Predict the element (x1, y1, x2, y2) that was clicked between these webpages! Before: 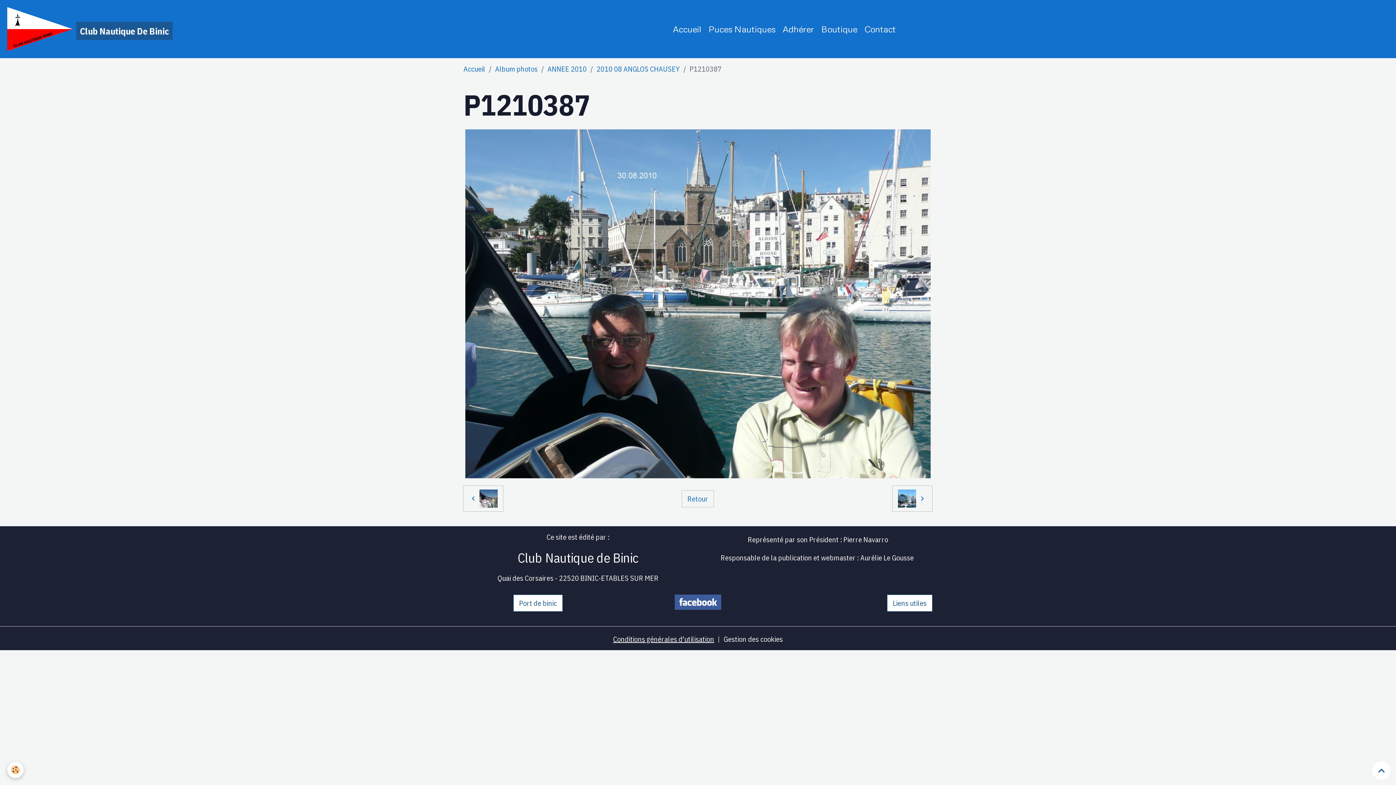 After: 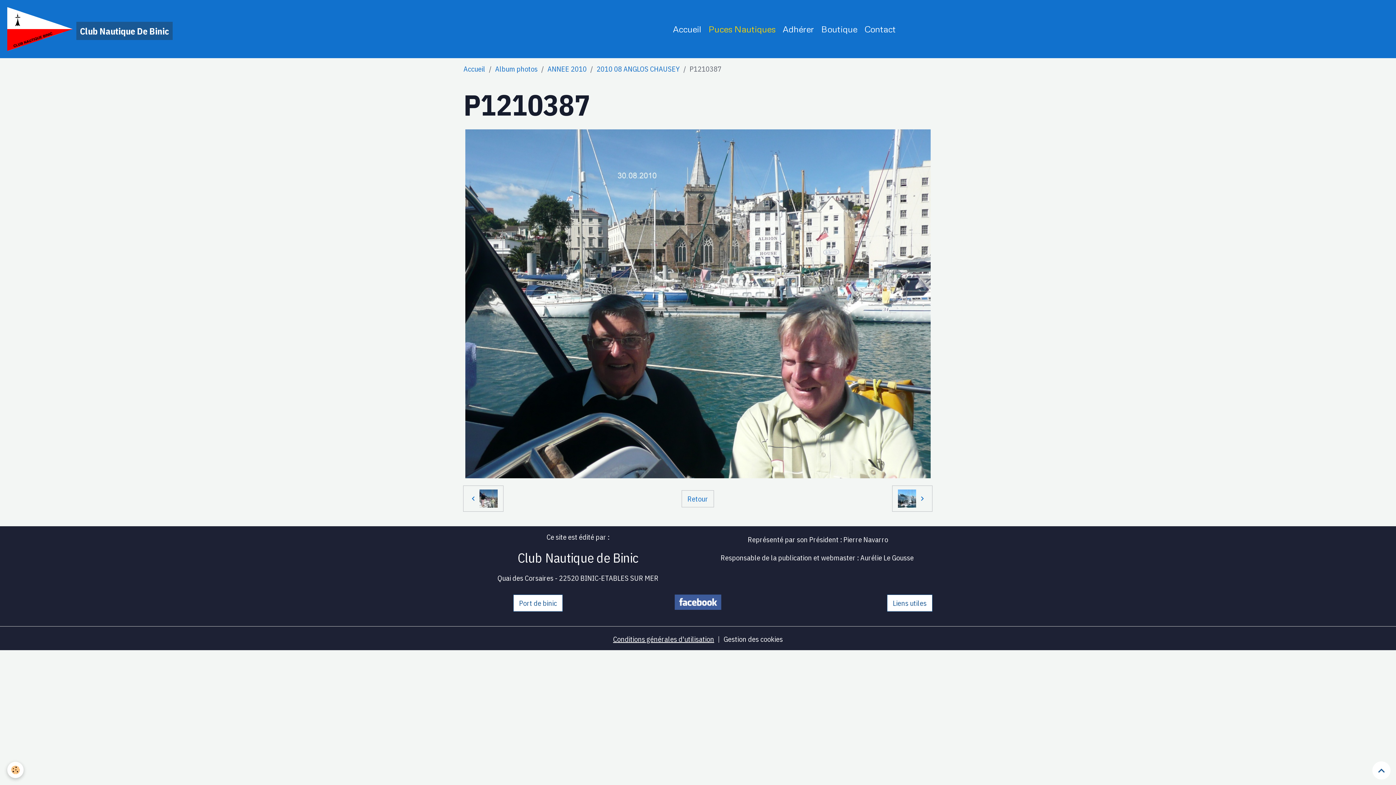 Action: label: Puces Nautiques bbox: (705, 18, 779, 39)